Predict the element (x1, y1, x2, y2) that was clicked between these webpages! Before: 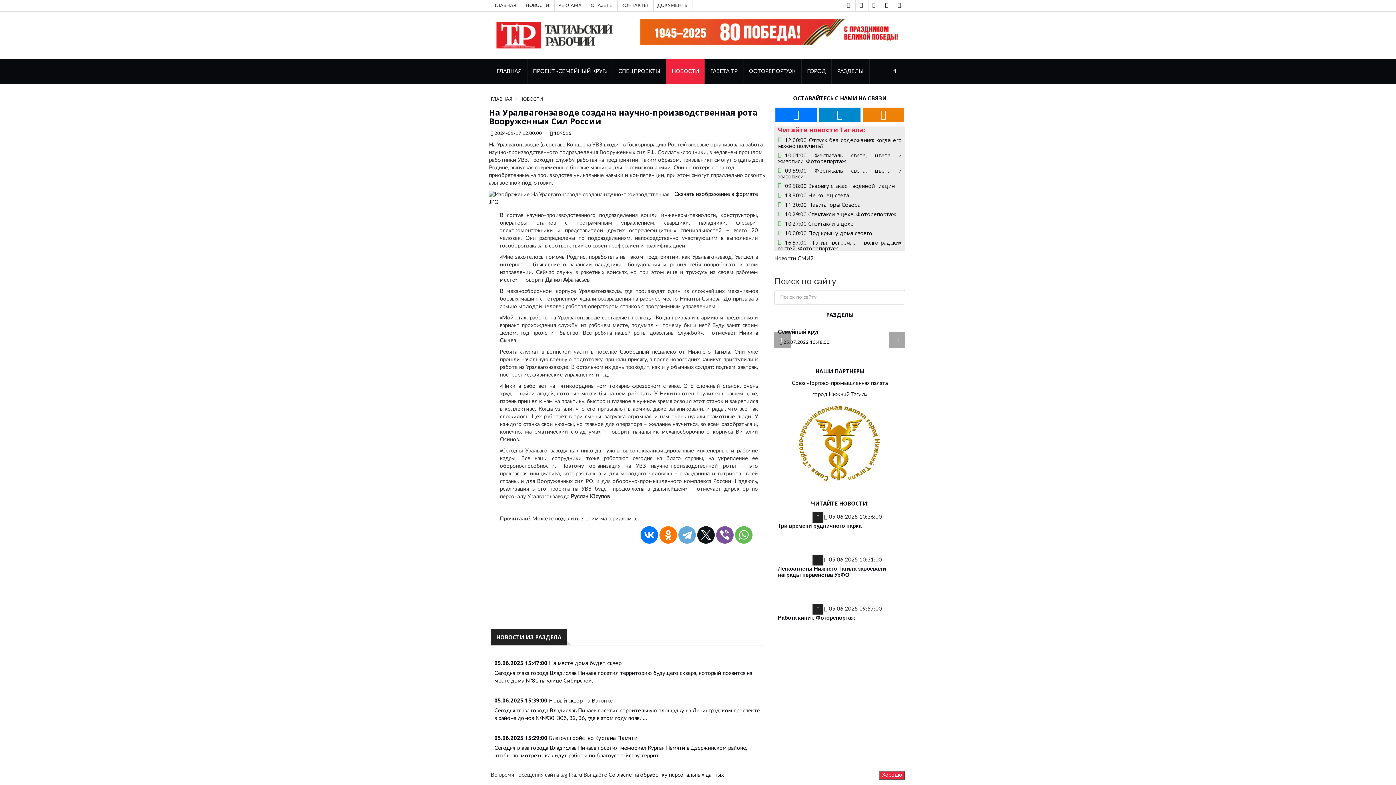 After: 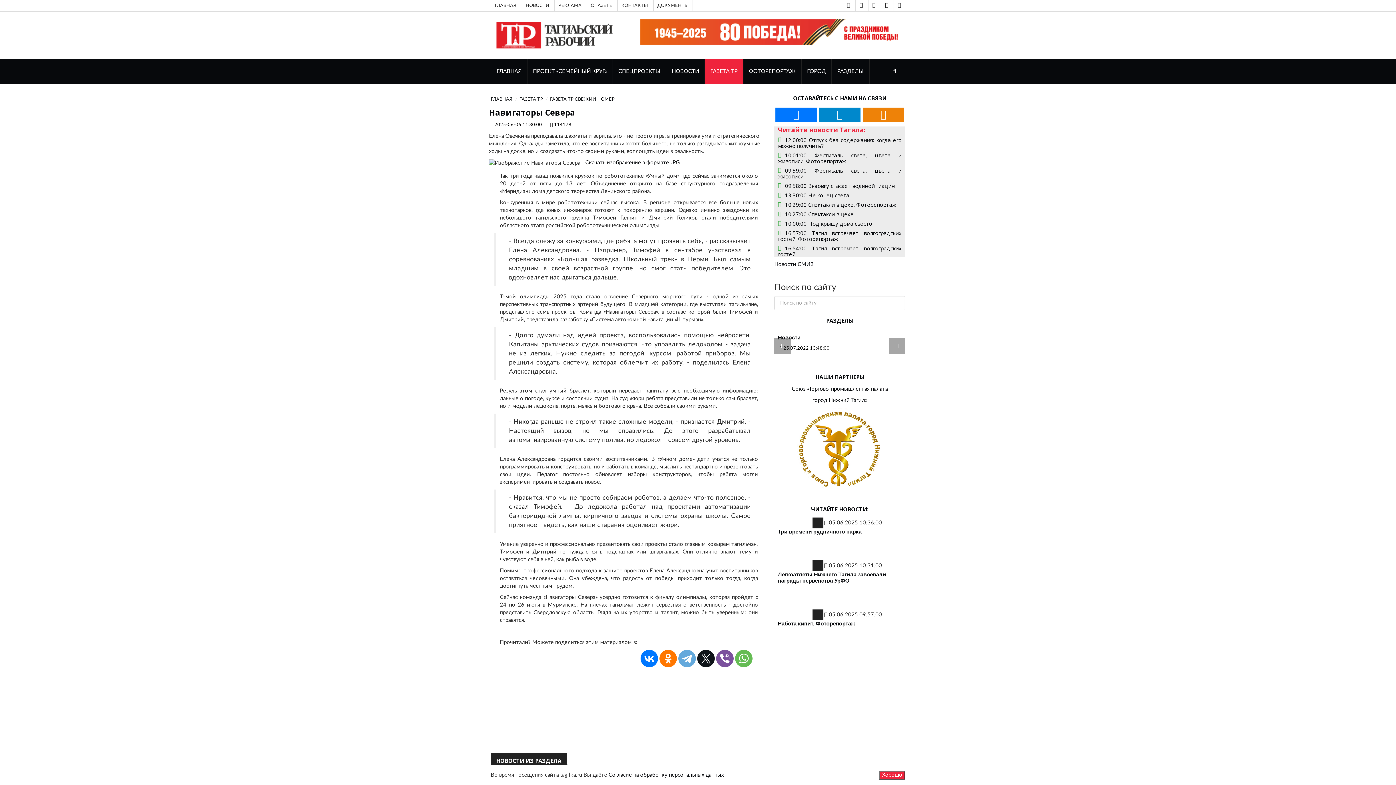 Action: label: 11:30:00 Навигаторы Севера bbox: (785, 201, 860, 208)